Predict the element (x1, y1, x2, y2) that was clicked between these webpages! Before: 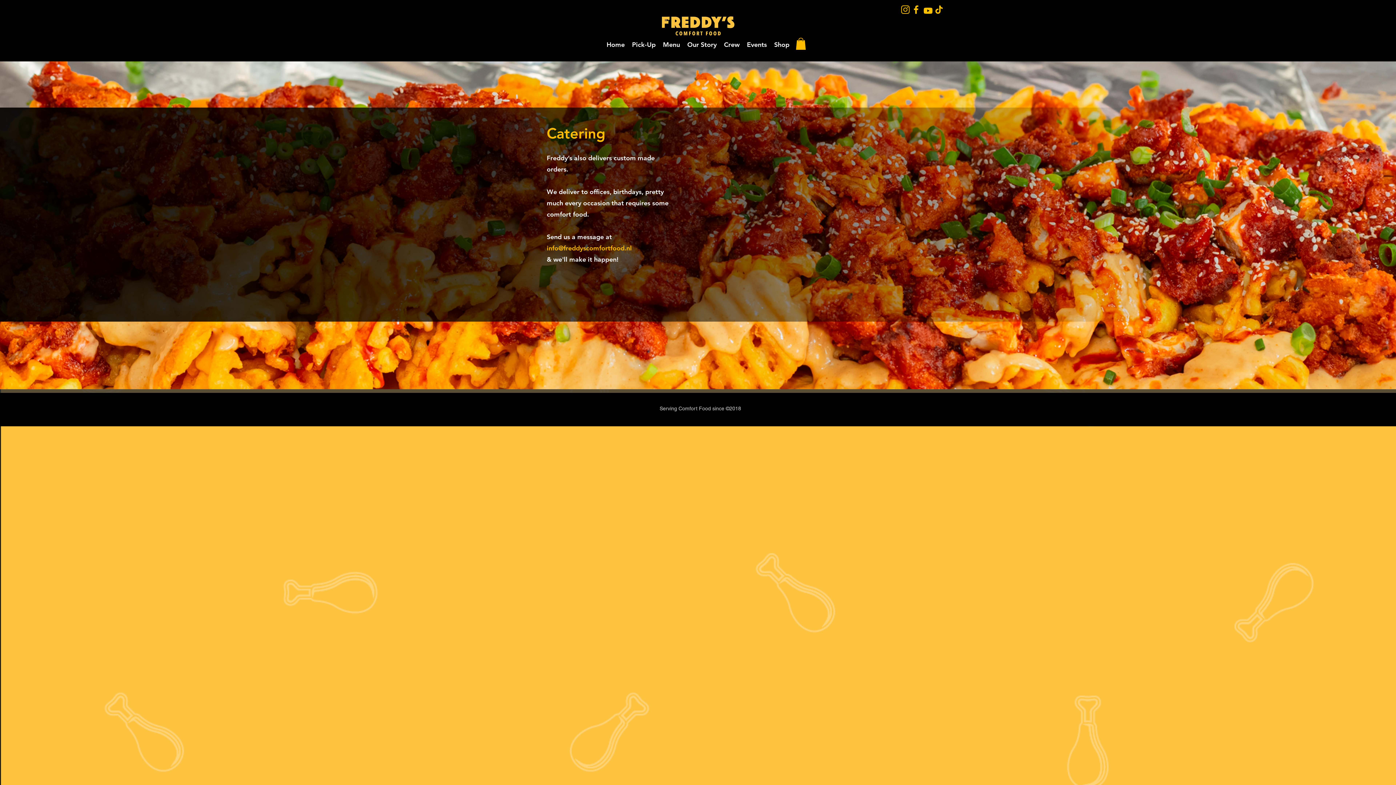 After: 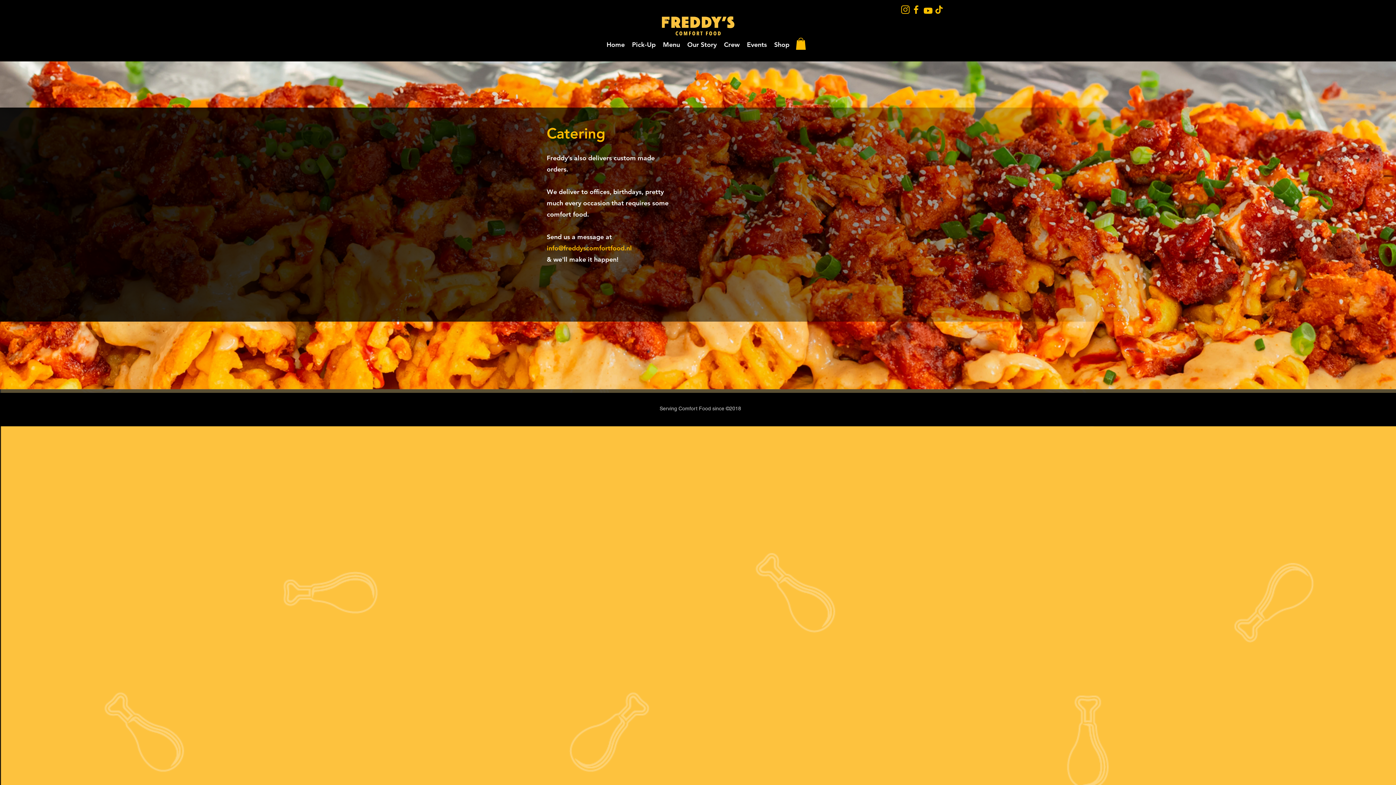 Action: bbox: (901, 5, 909, 13)